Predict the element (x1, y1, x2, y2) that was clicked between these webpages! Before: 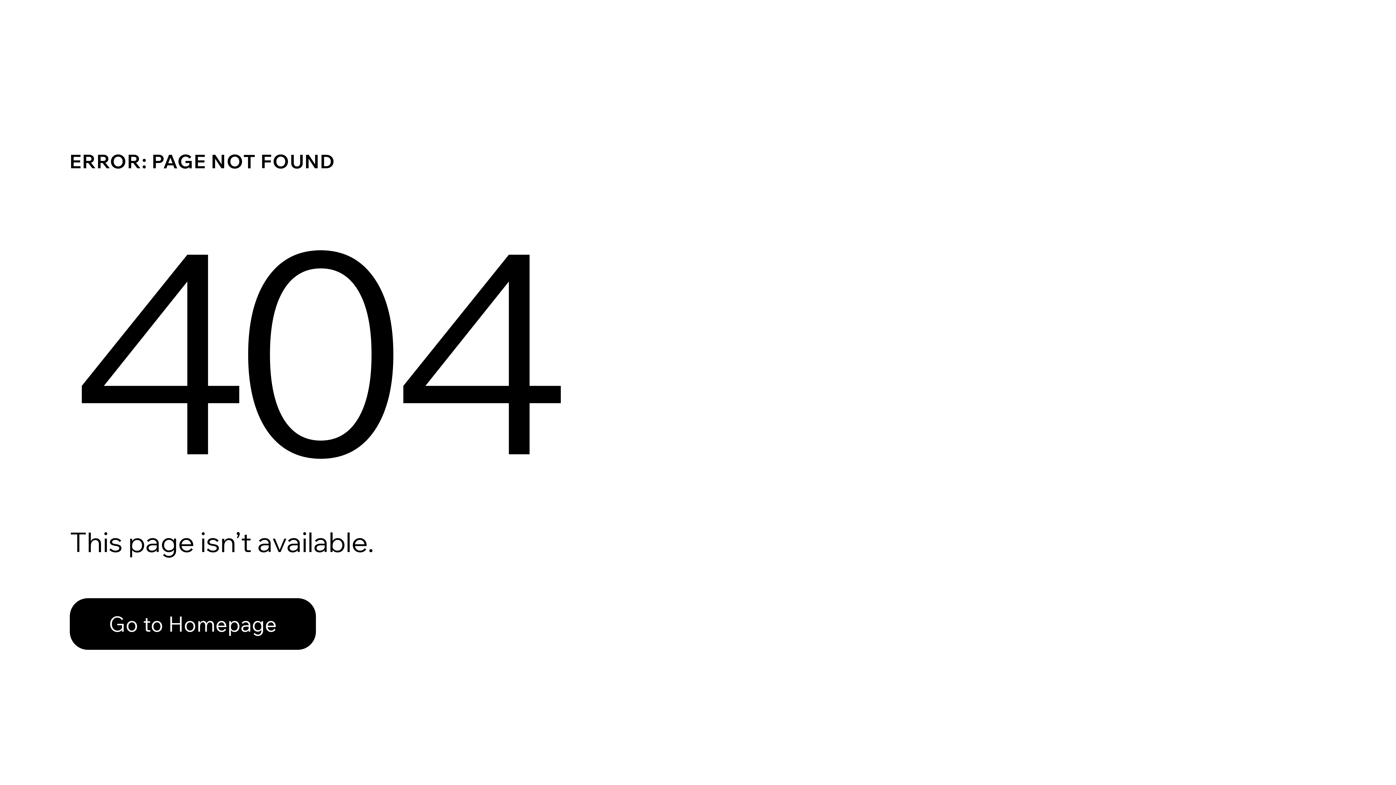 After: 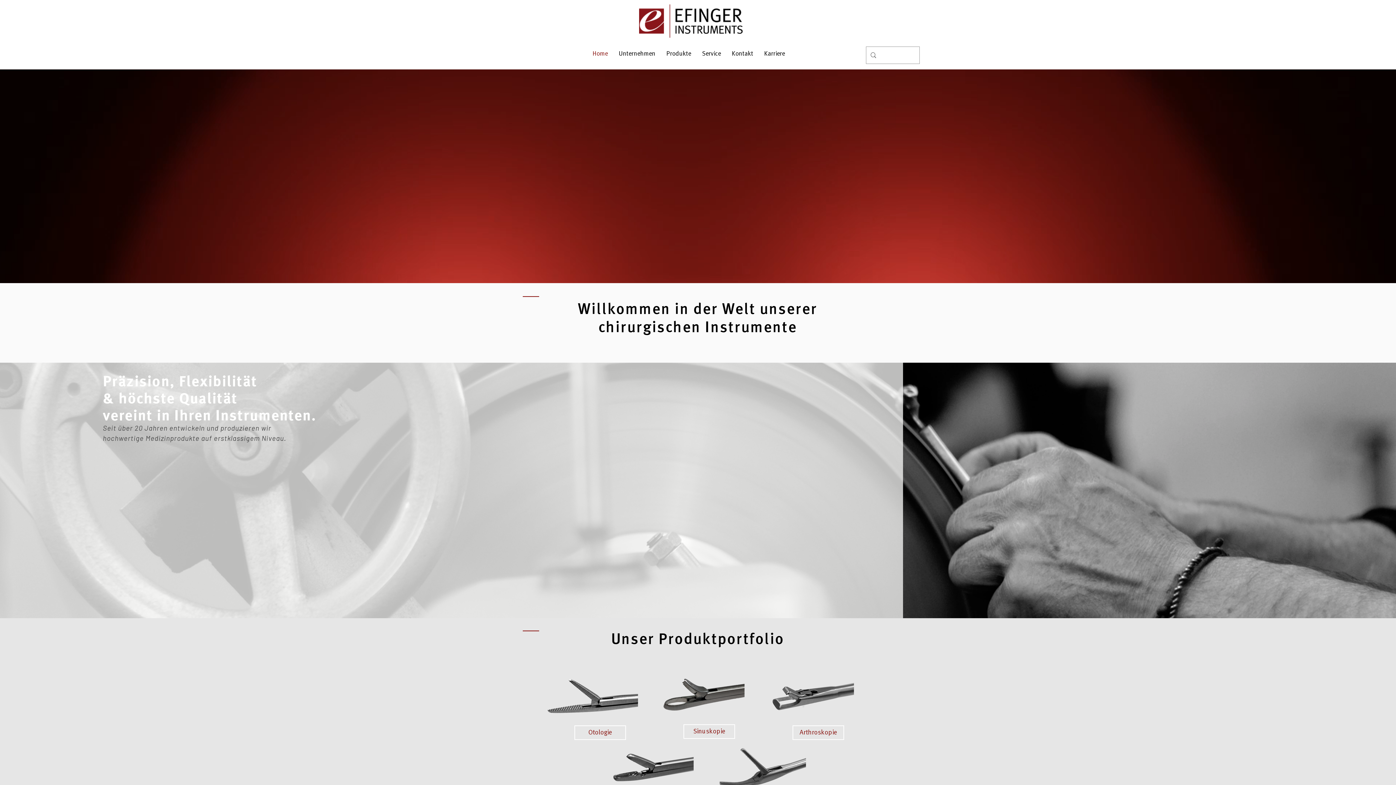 Action: label: Go to Homepage bbox: (69, 582, 768, 659)